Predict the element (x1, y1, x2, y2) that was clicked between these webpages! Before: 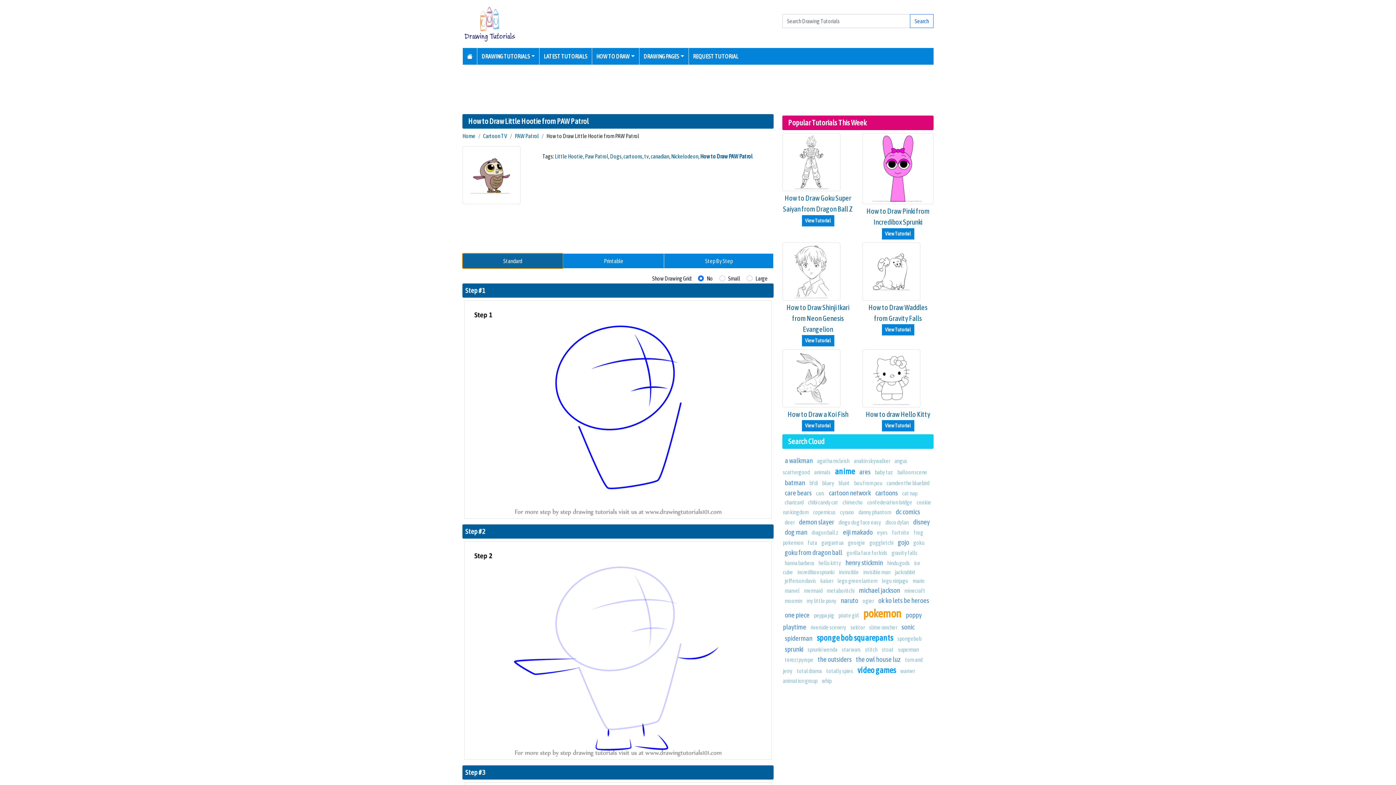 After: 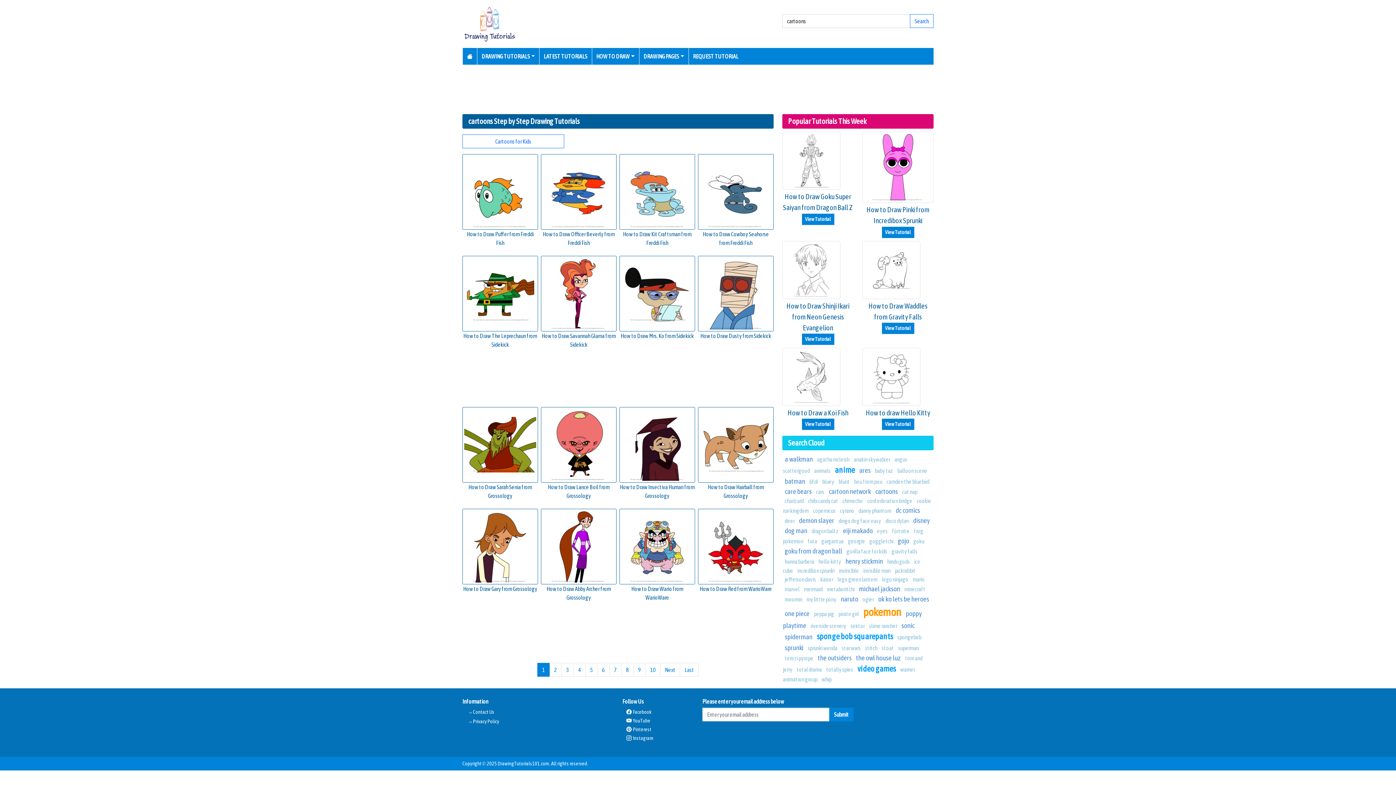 Action: label: cartoons bbox: (623, 153, 642, 159)